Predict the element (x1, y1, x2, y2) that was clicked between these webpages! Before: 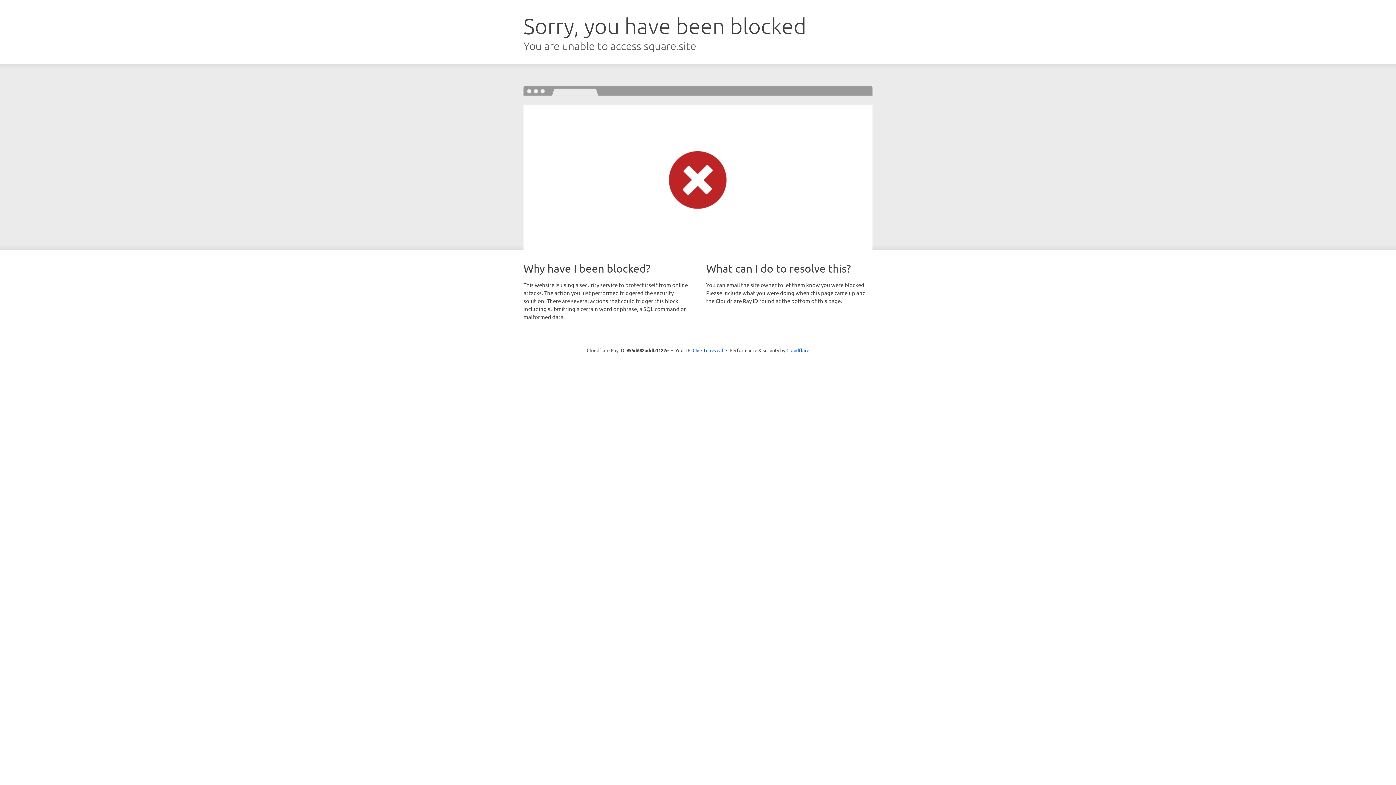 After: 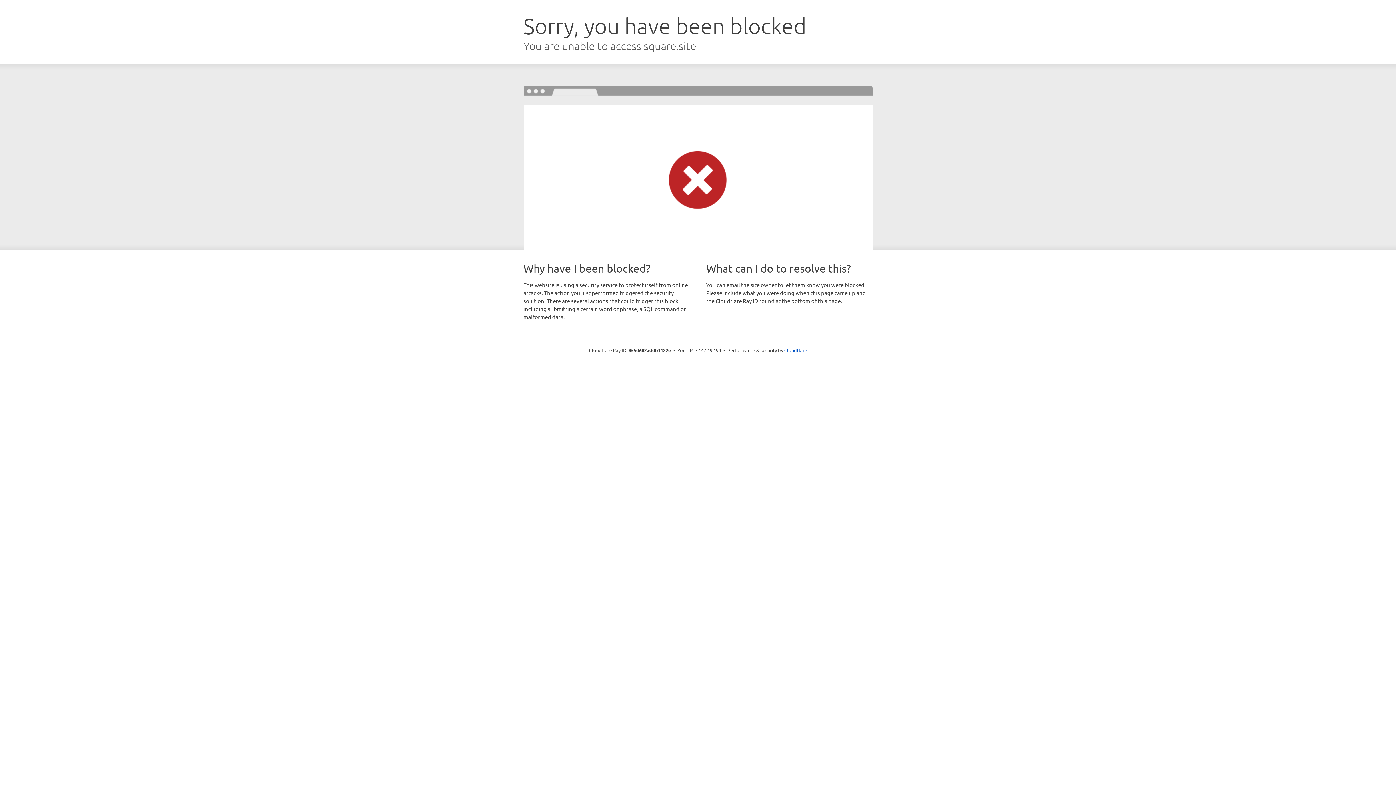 Action: label: Click to reveal bbox: (692, 346, 723, 353)